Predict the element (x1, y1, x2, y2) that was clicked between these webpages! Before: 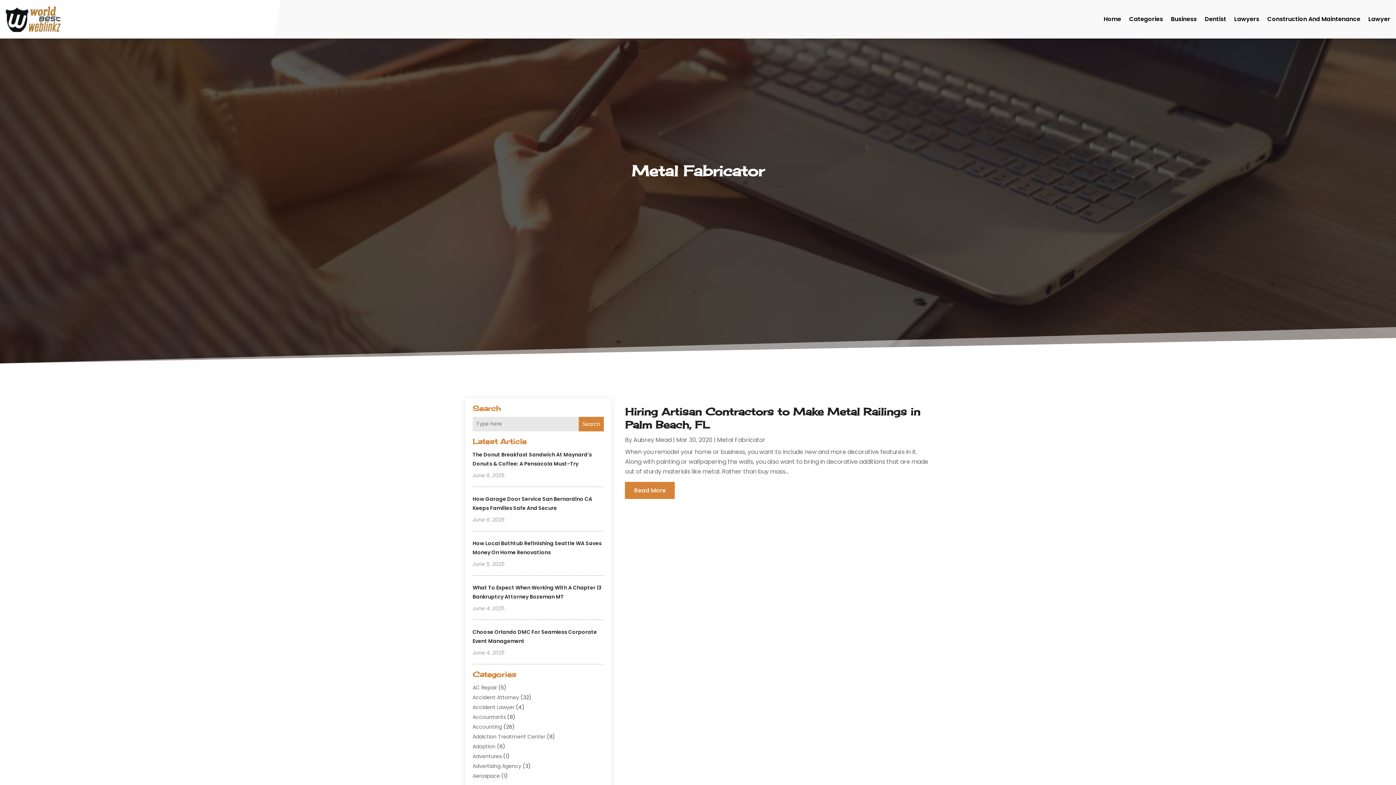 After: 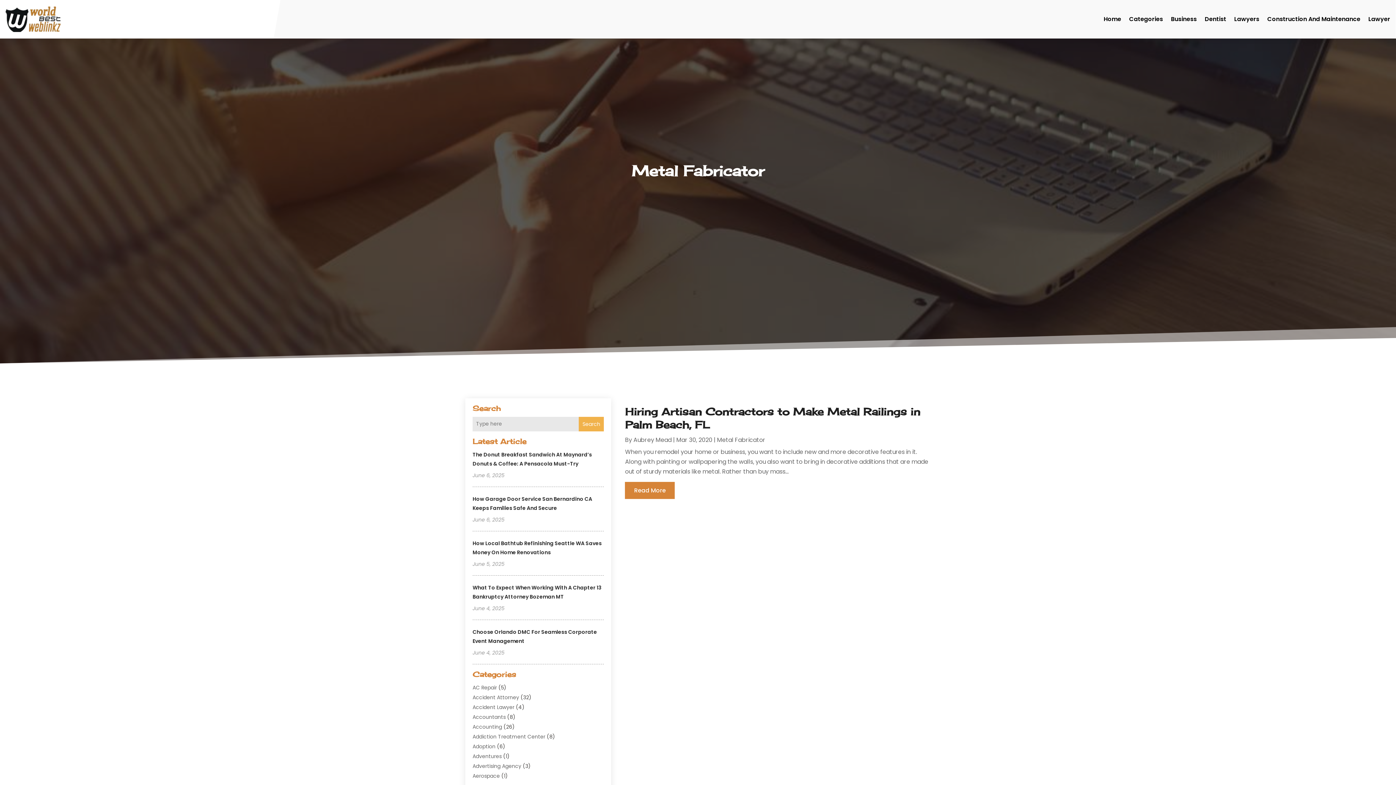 Action: label: Search bbox: (579, 417, 604, 431)